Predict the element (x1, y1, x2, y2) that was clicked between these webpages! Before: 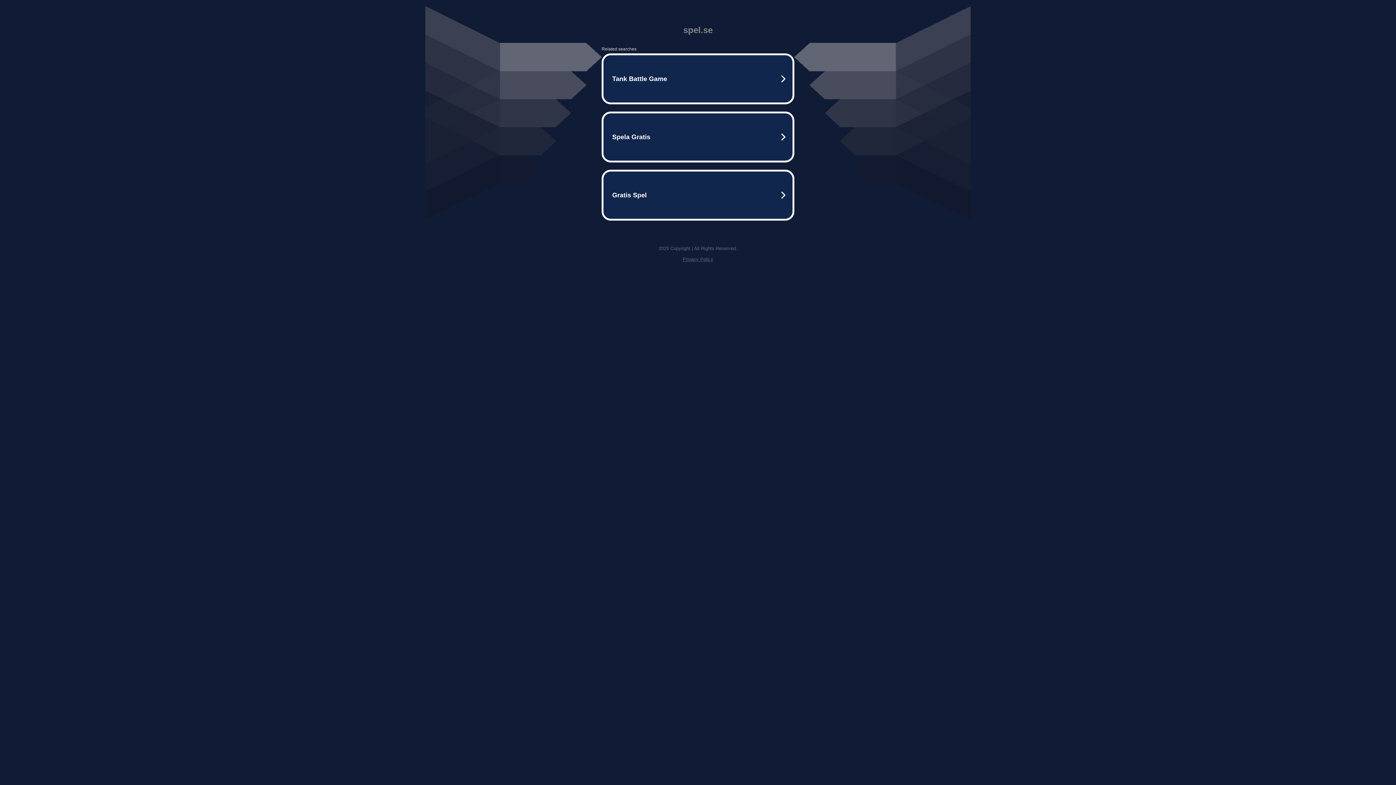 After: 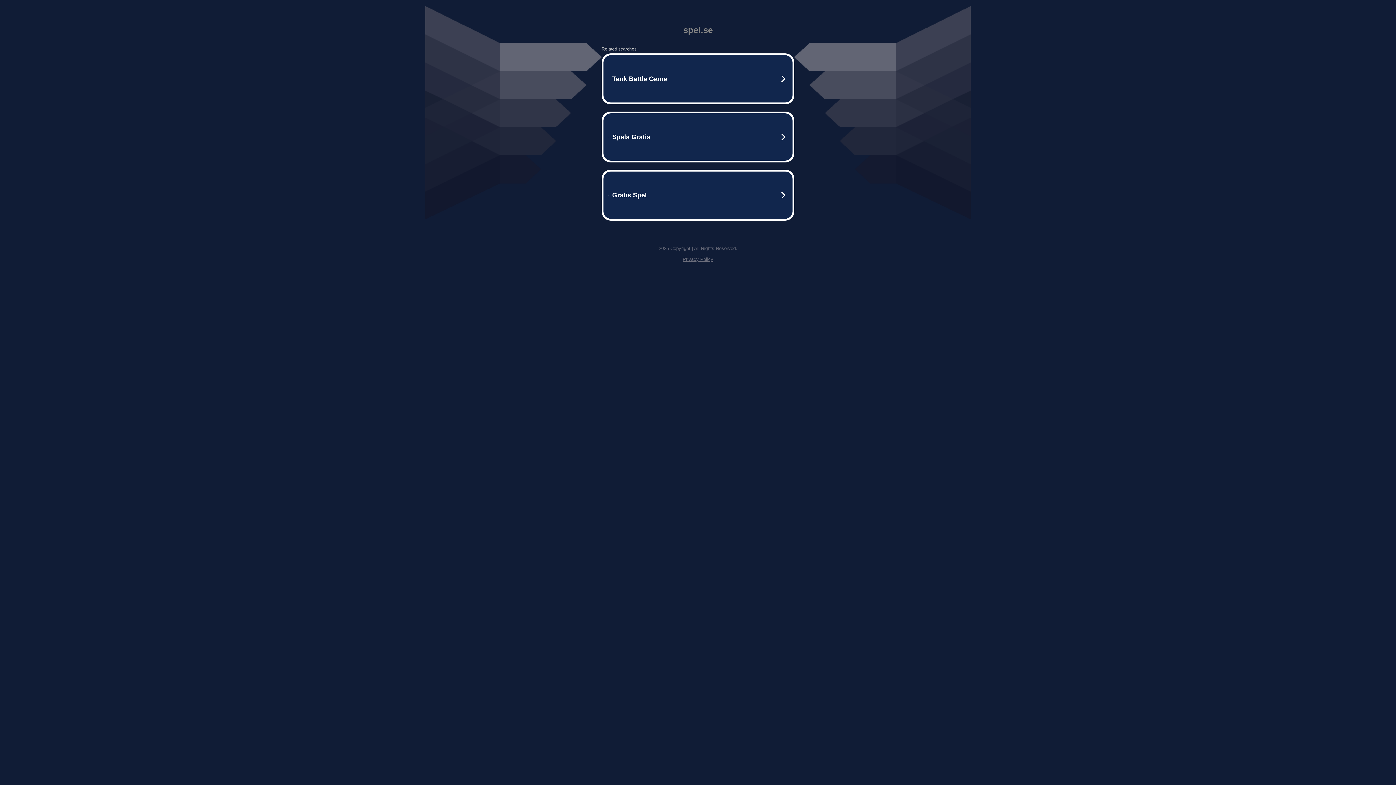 Action: label: Privacy Policy bbox: (682, 256, 713, 262)